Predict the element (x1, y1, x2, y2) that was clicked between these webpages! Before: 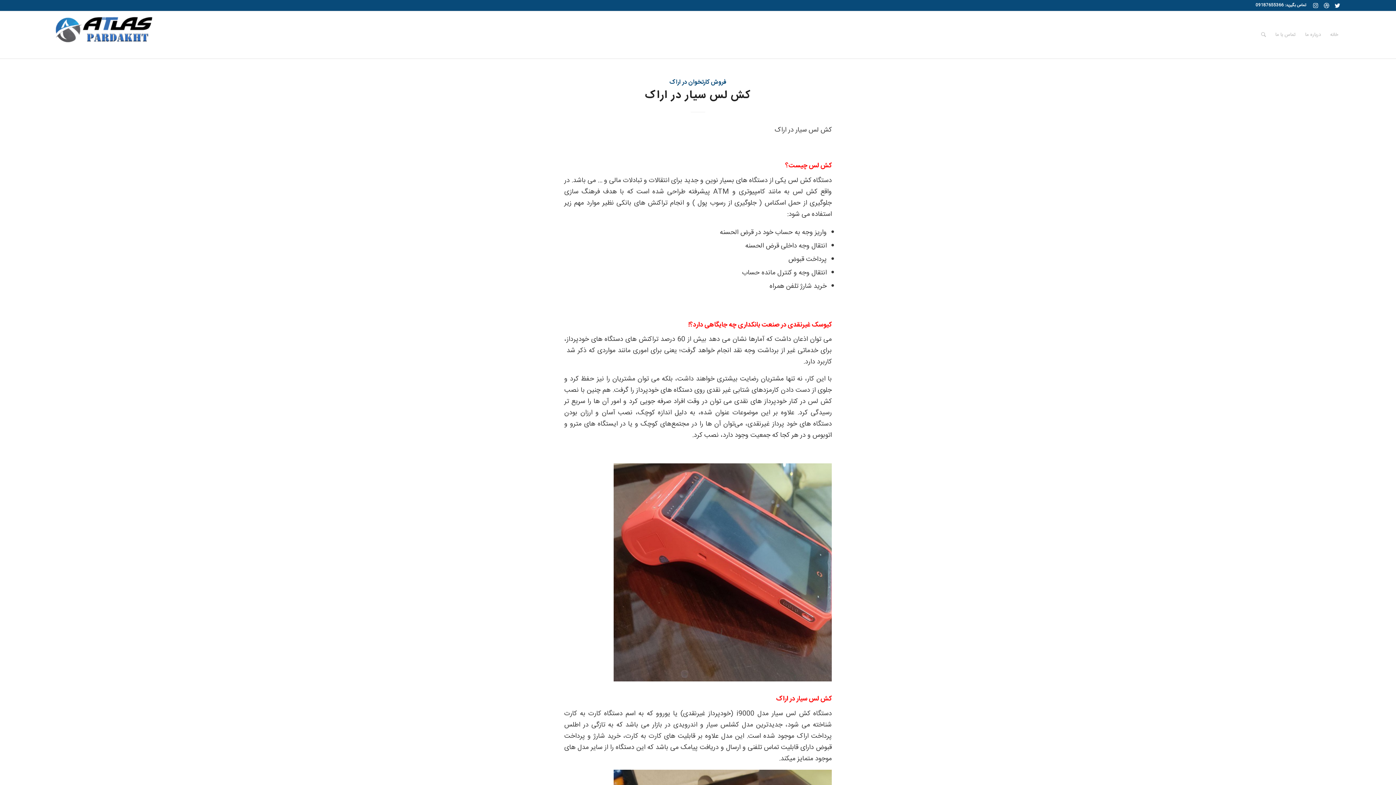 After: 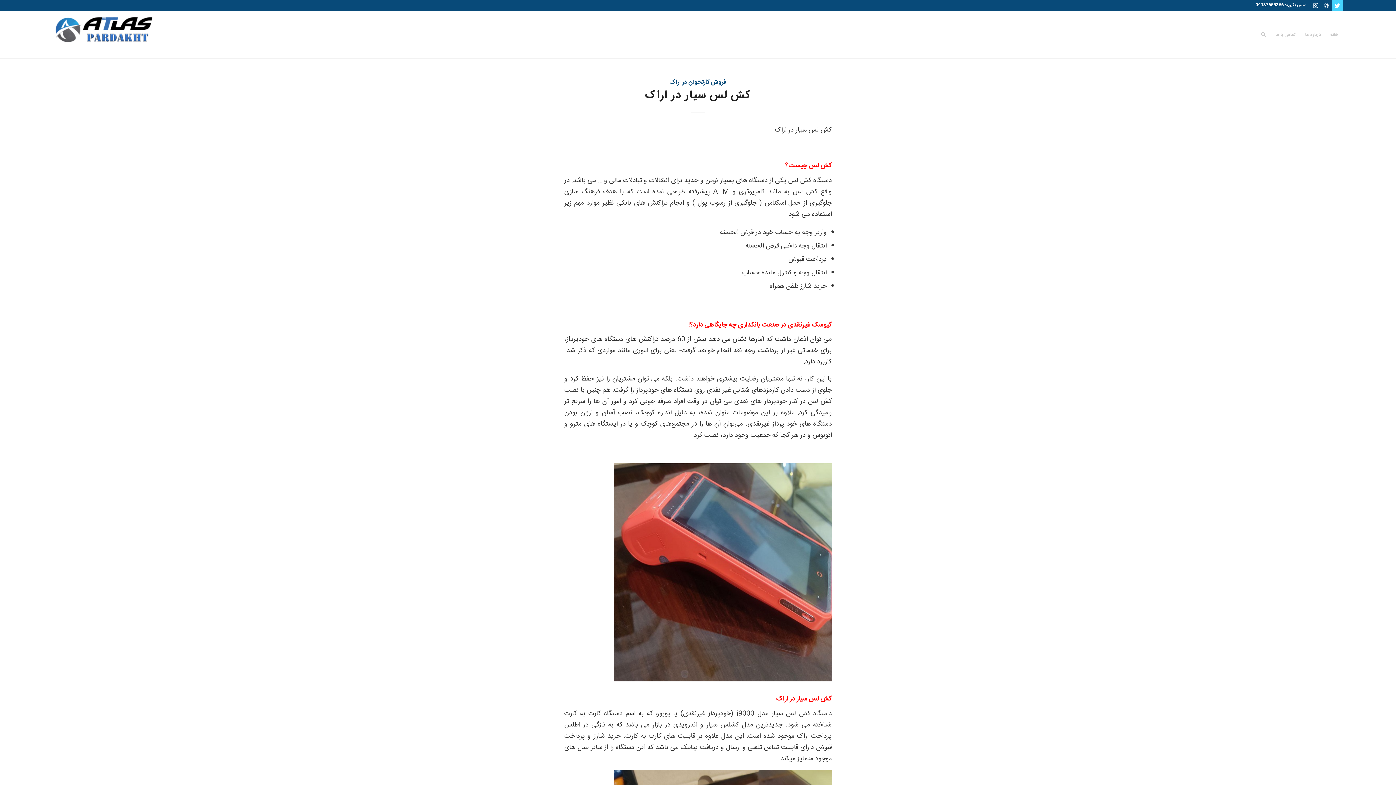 Action: label: Link to Twitter bbox: (1332, 0, 1343, 10)